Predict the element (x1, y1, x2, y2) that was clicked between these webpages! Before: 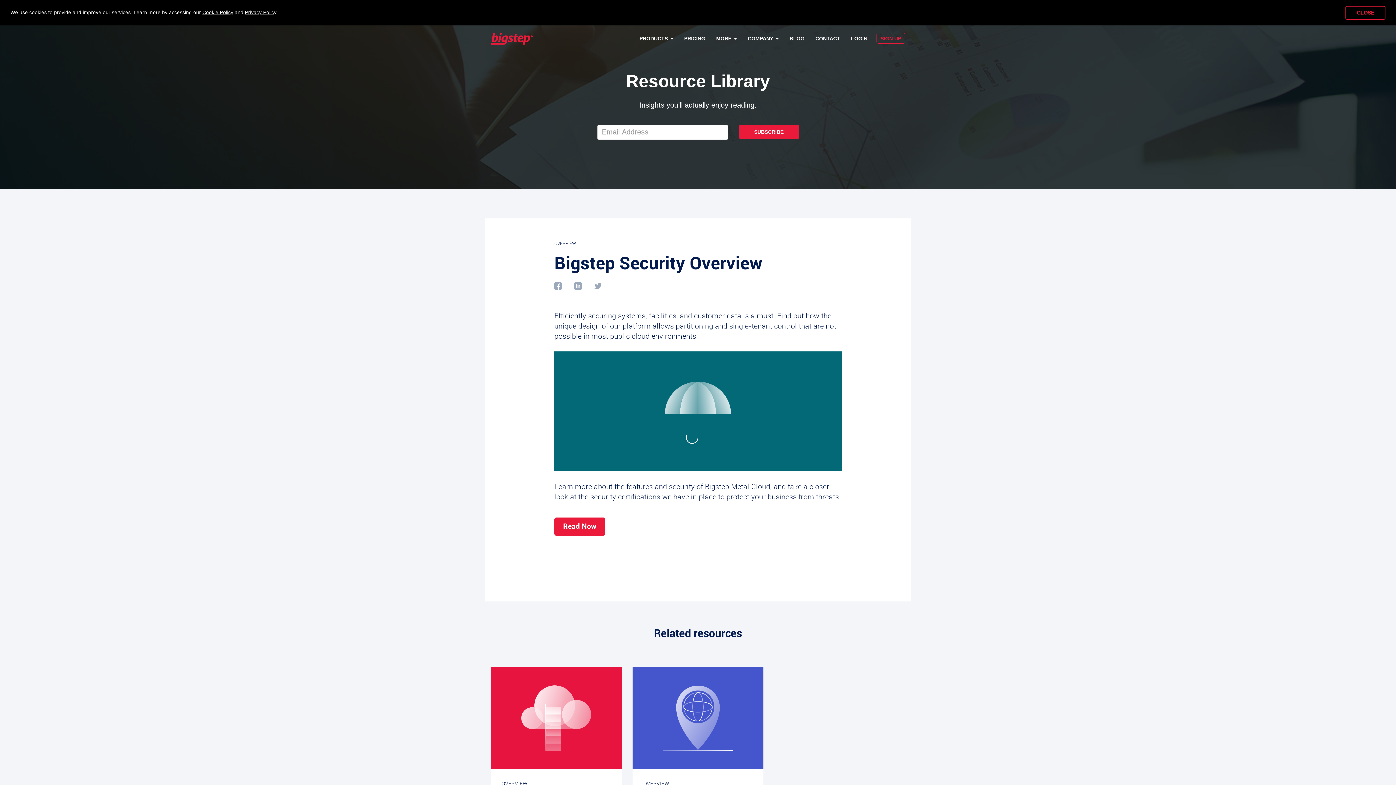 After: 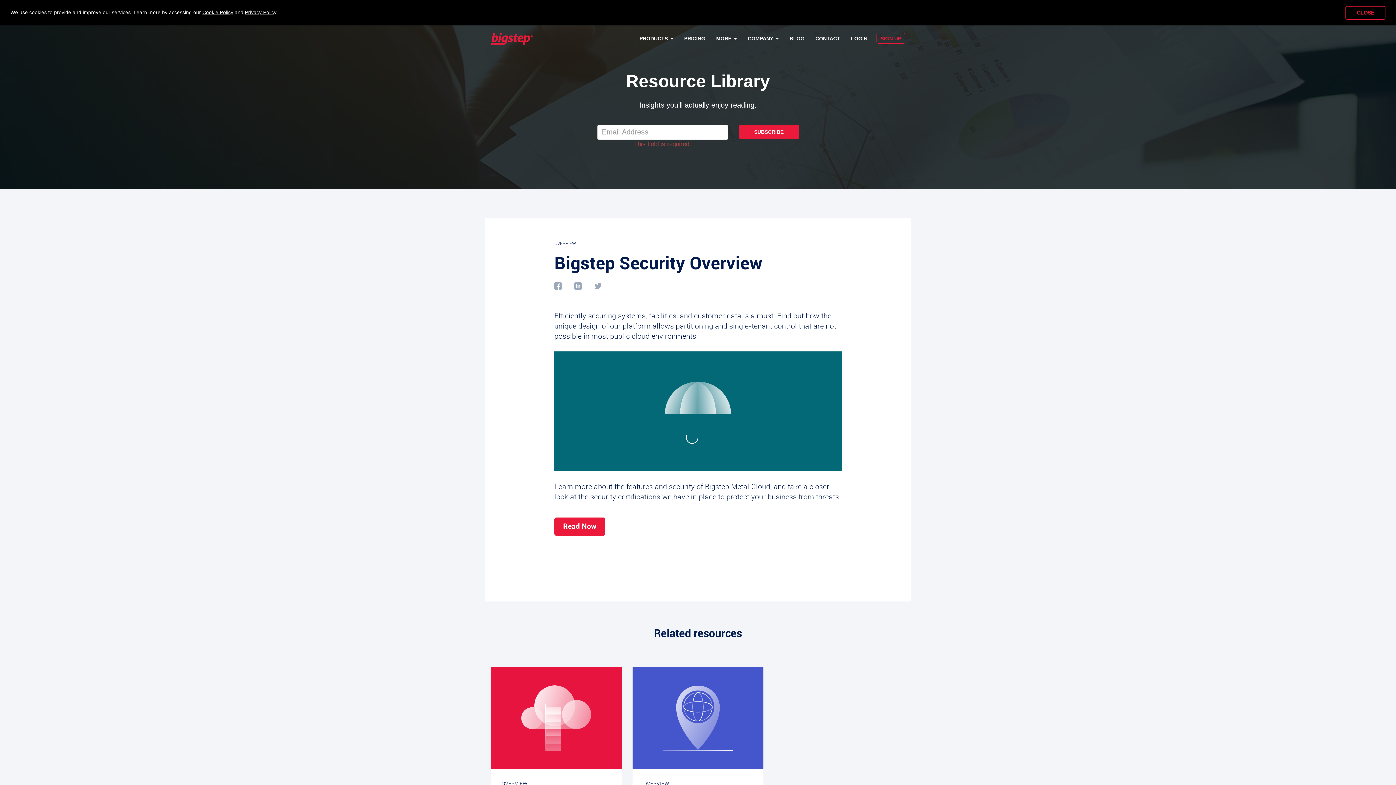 Action: bbox: (739, 124, 799, 139) label: SUBSCRIBE